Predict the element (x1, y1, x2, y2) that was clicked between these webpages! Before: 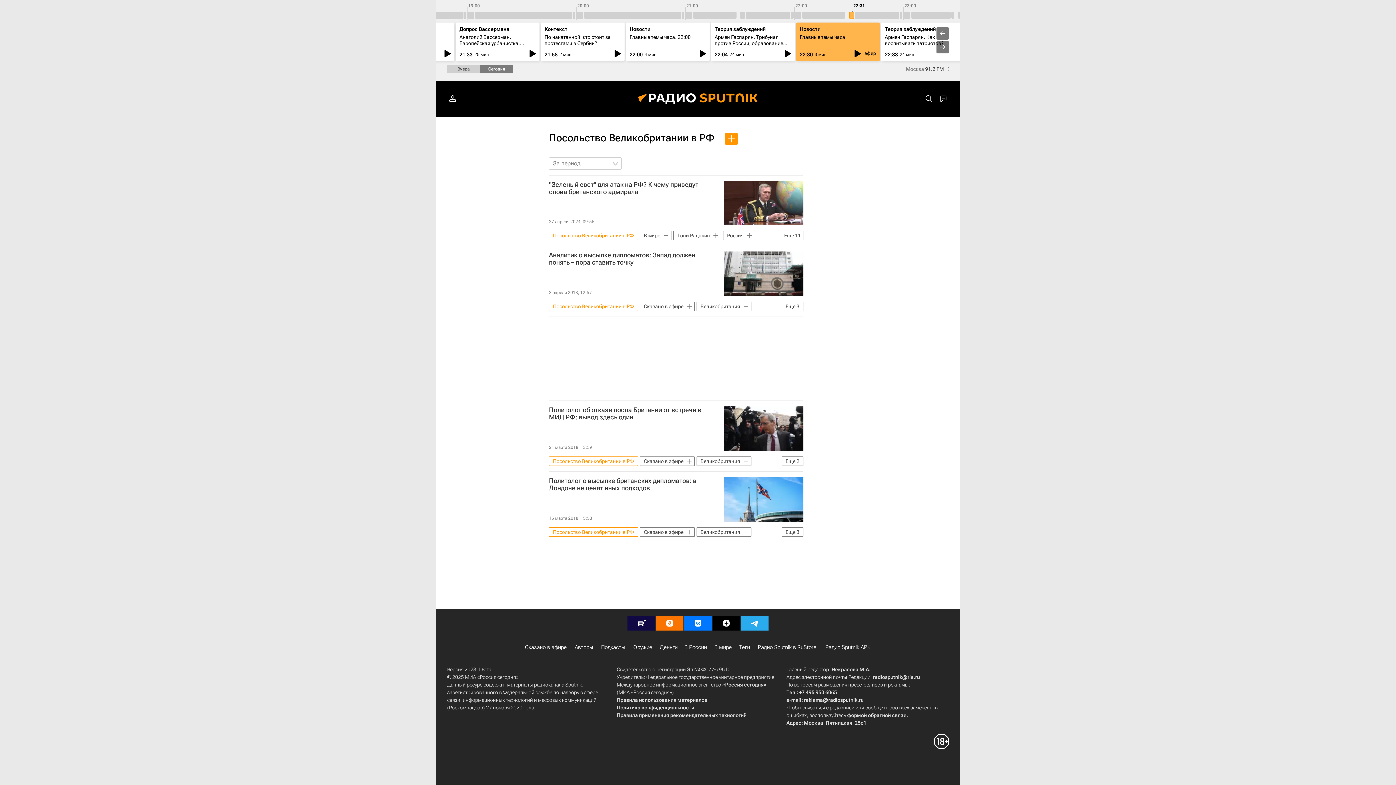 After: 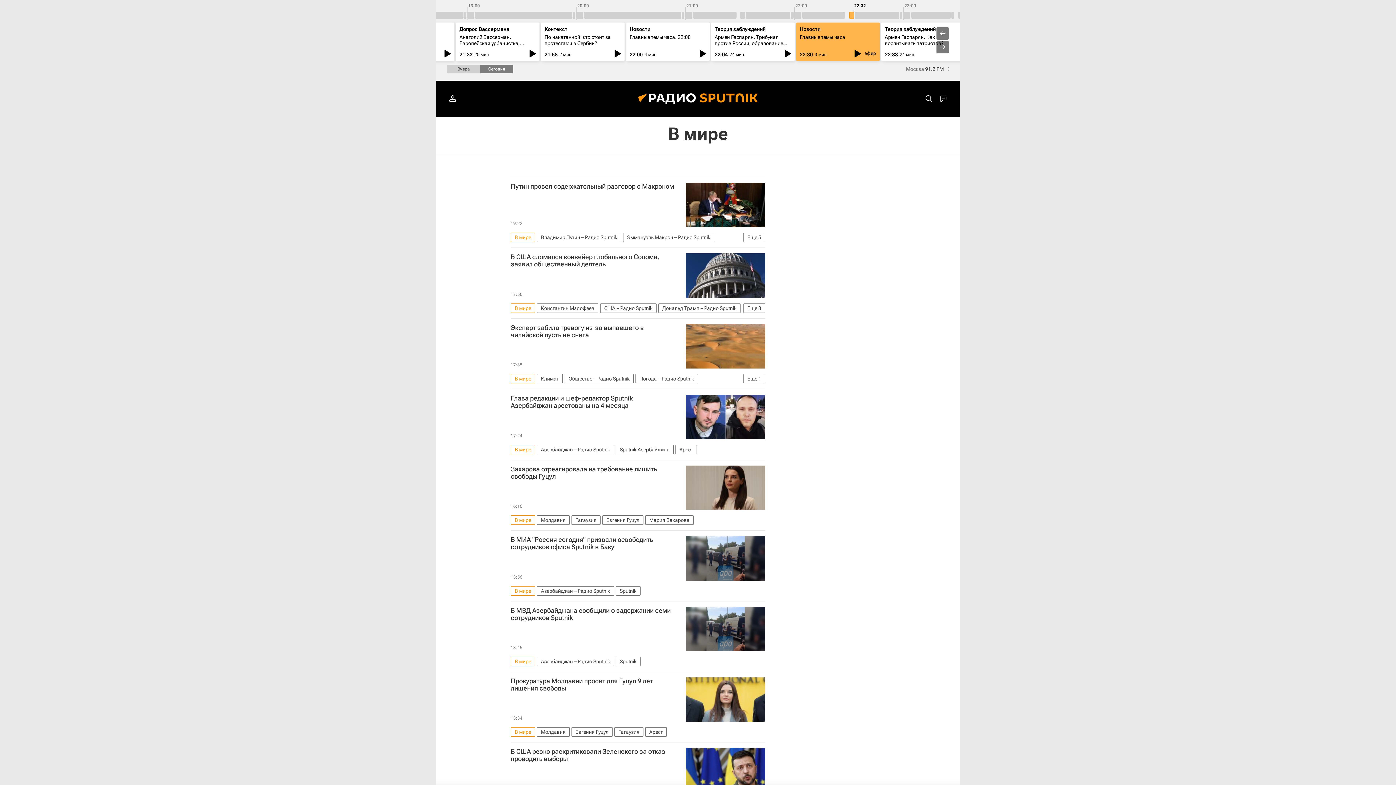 Action: bbox: (714, 643, 732, 651) label: В мире